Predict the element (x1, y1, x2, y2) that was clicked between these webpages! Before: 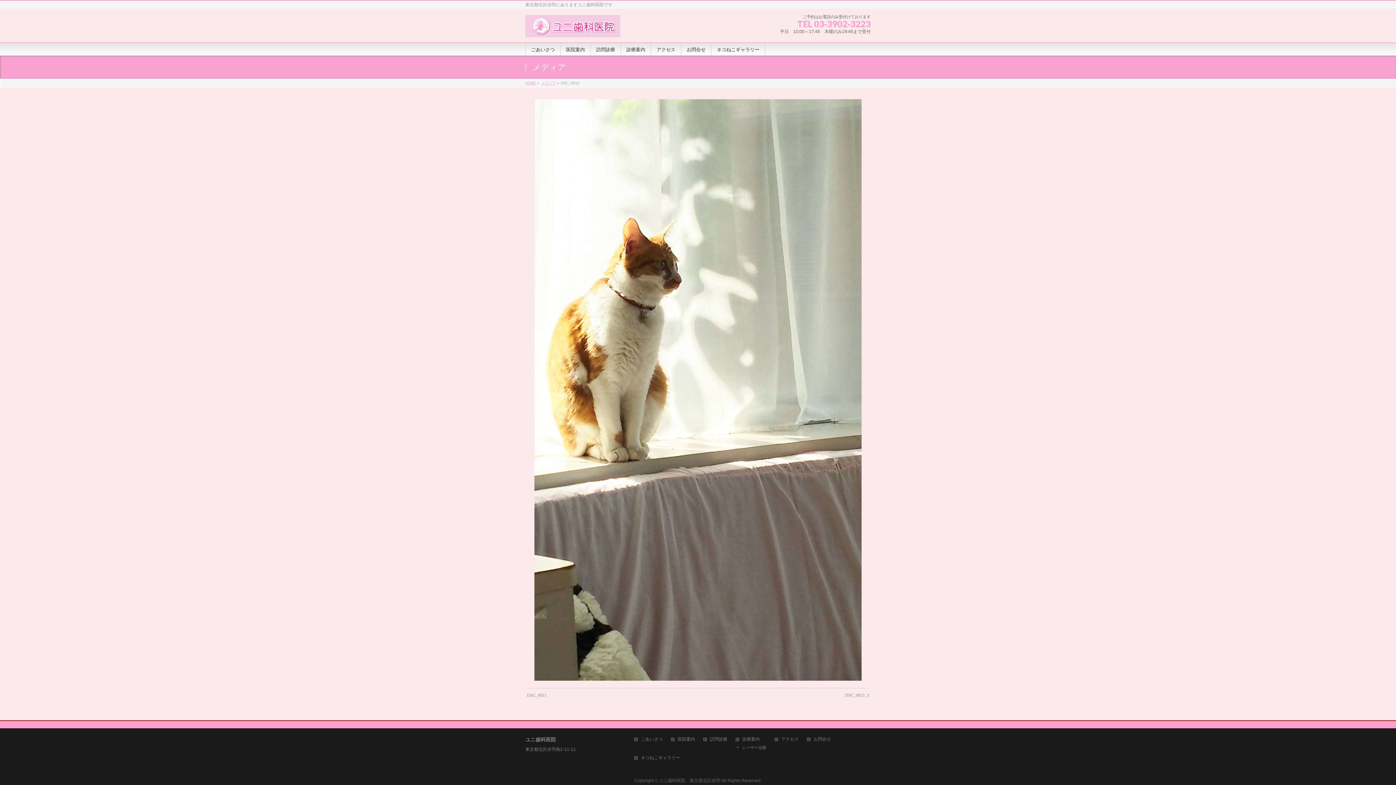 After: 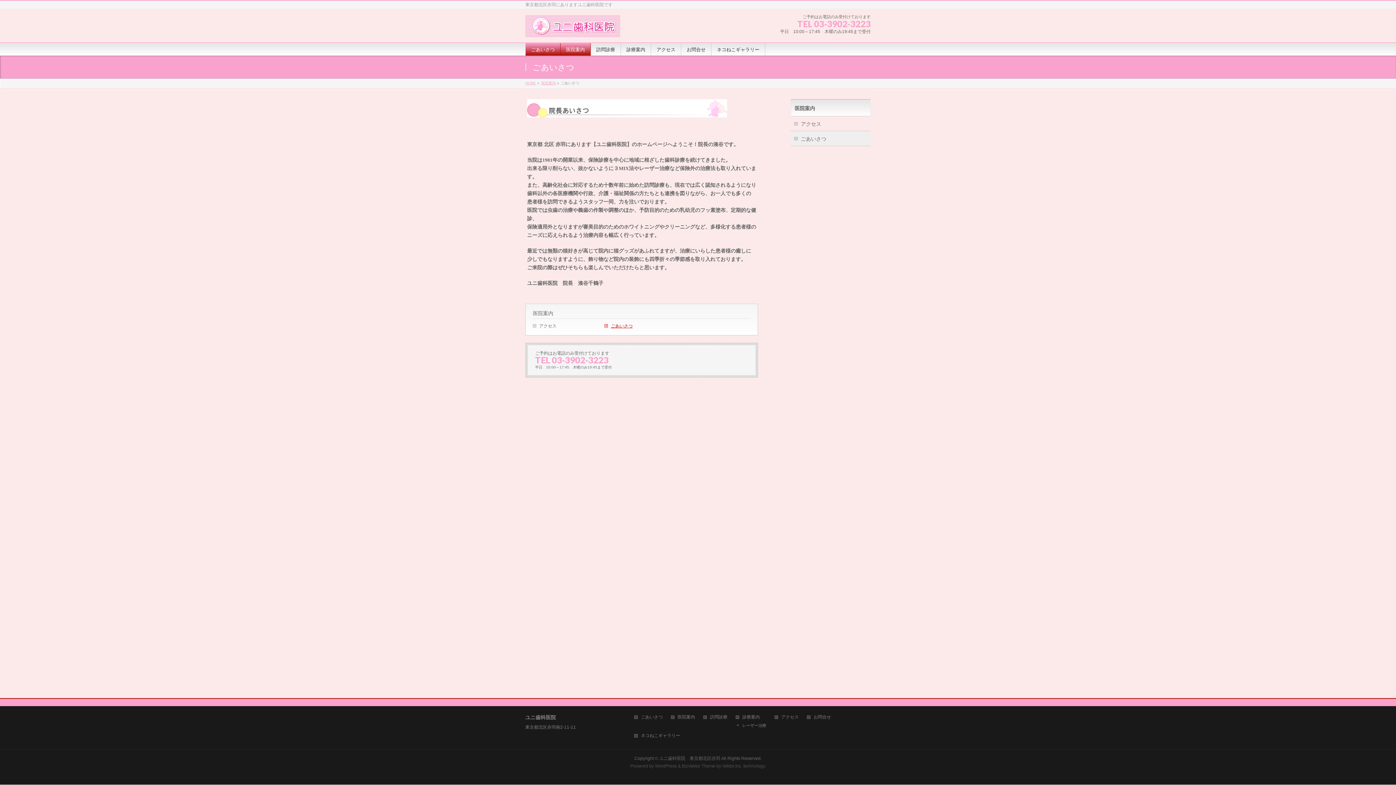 Action: bbox: (634, 737, 670, 743) label: ごあいさつ